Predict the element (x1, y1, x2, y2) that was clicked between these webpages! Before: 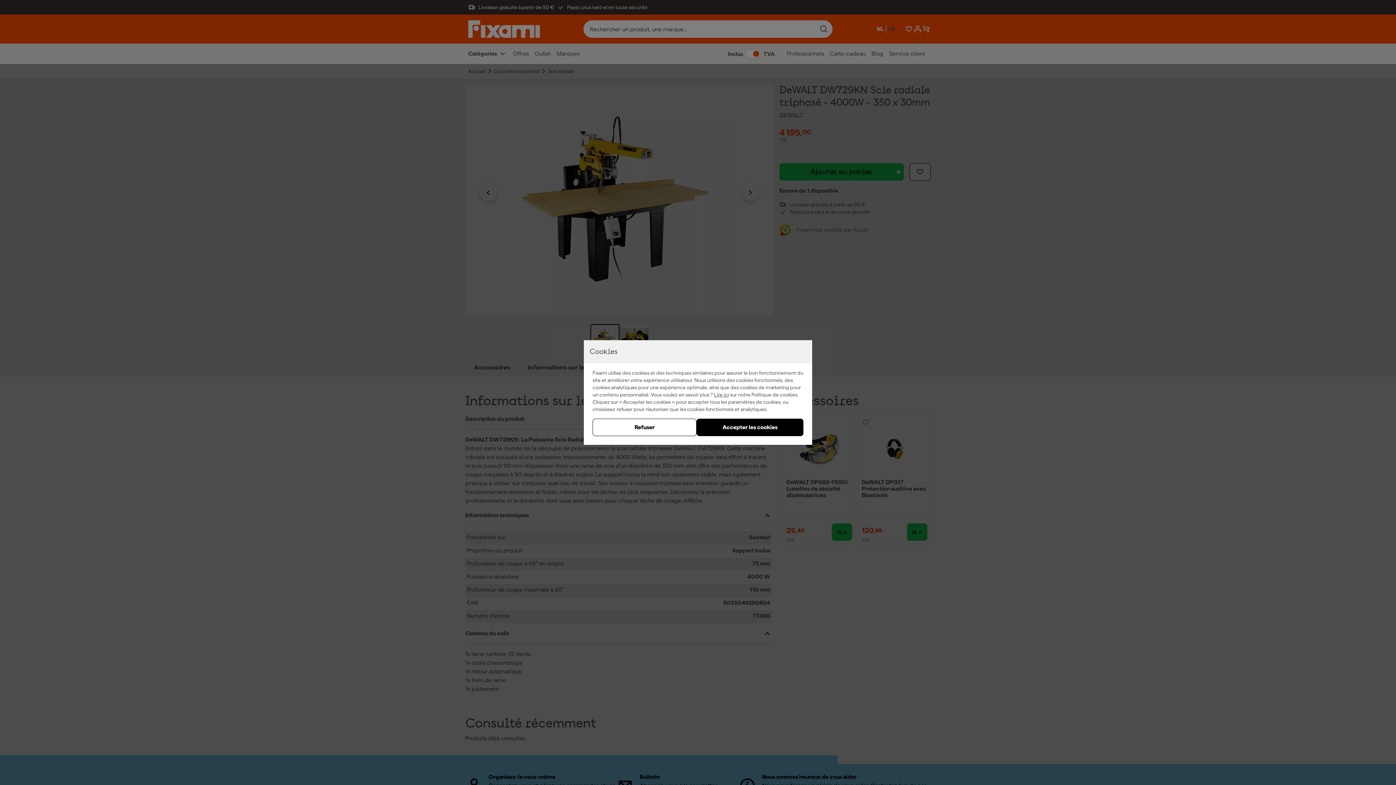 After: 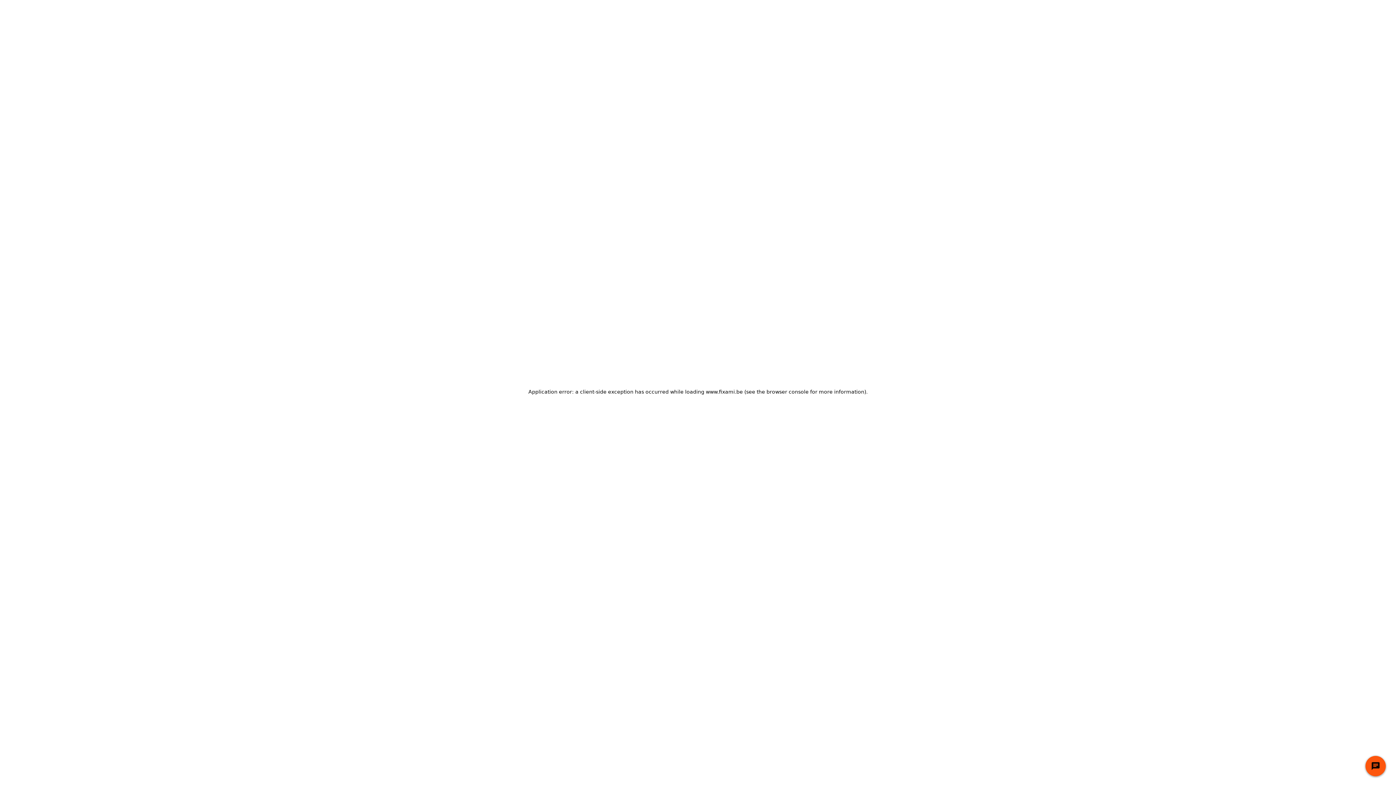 Action: bbox: (592, 418, 696, 436) label: Refuser